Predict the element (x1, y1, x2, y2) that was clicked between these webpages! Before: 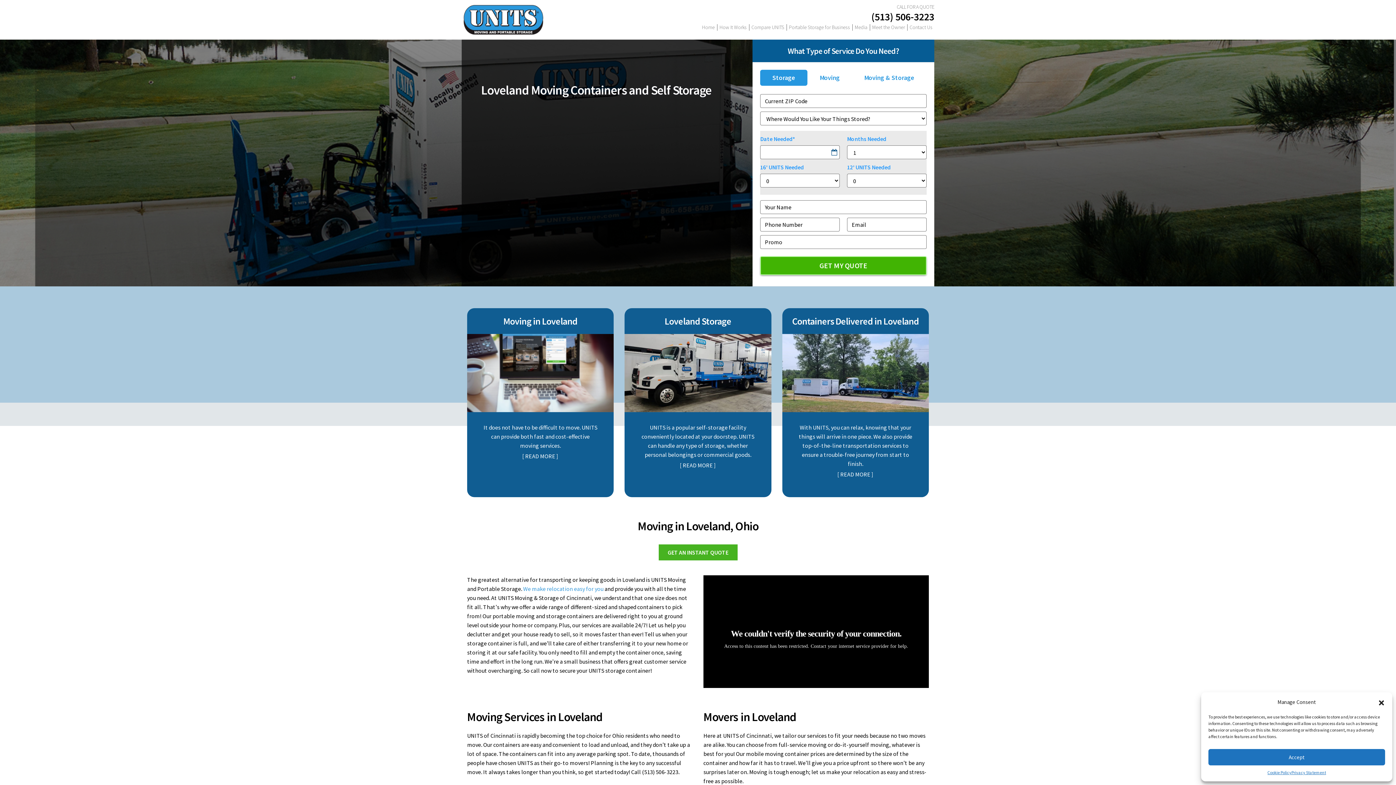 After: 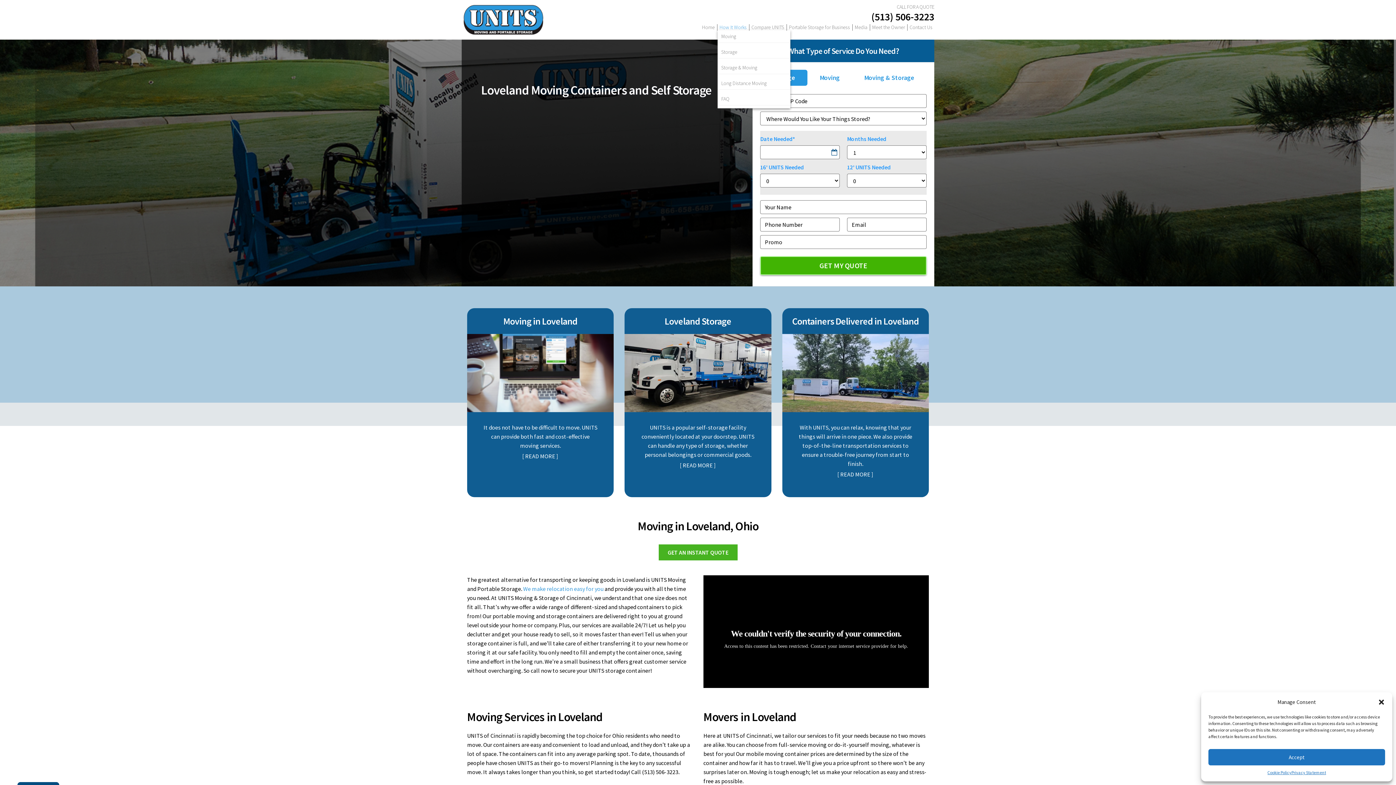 Action: bbox: (717, 24, 748, 30) label: How It Works